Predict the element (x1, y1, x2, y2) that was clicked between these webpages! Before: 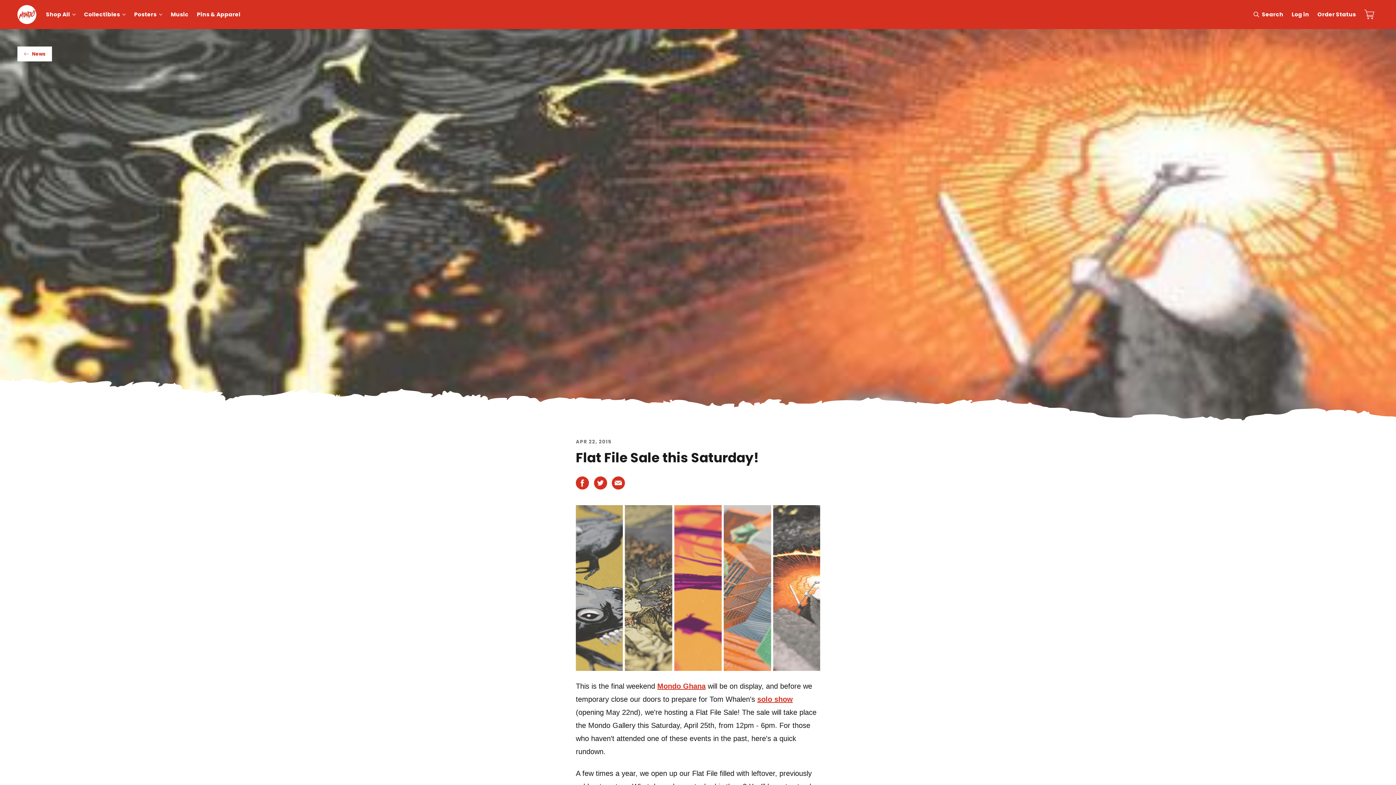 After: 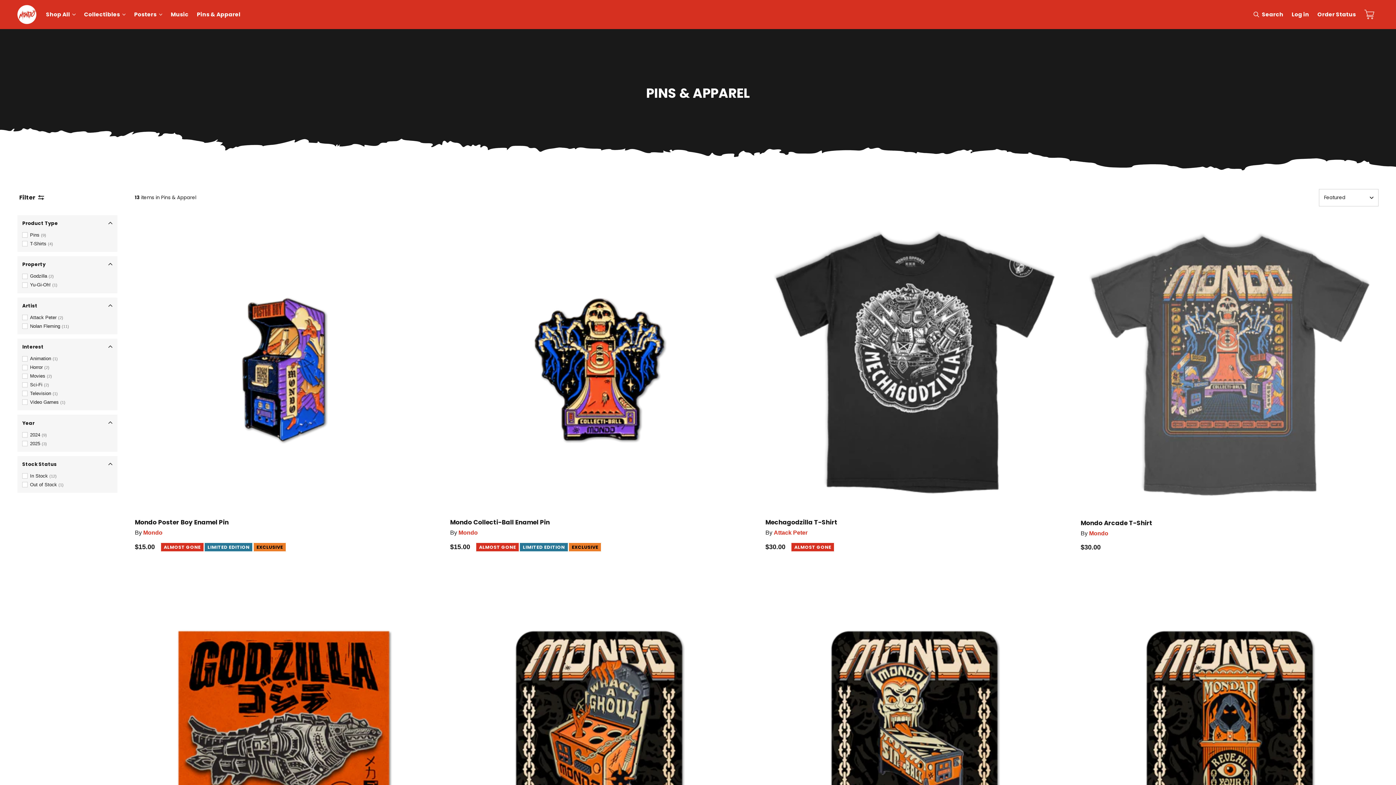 Action: bbox: (178, 7, 225, 21) label: Pins & Apparel